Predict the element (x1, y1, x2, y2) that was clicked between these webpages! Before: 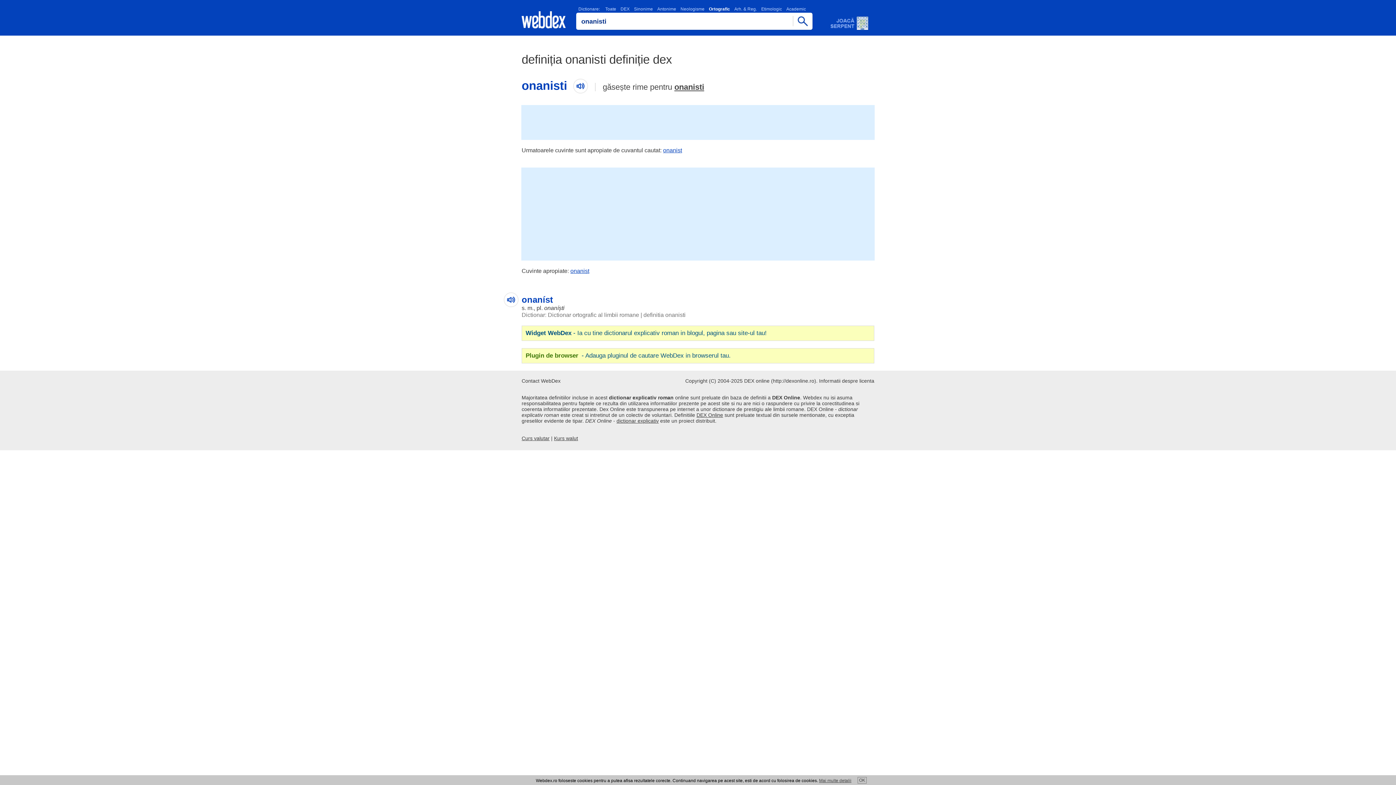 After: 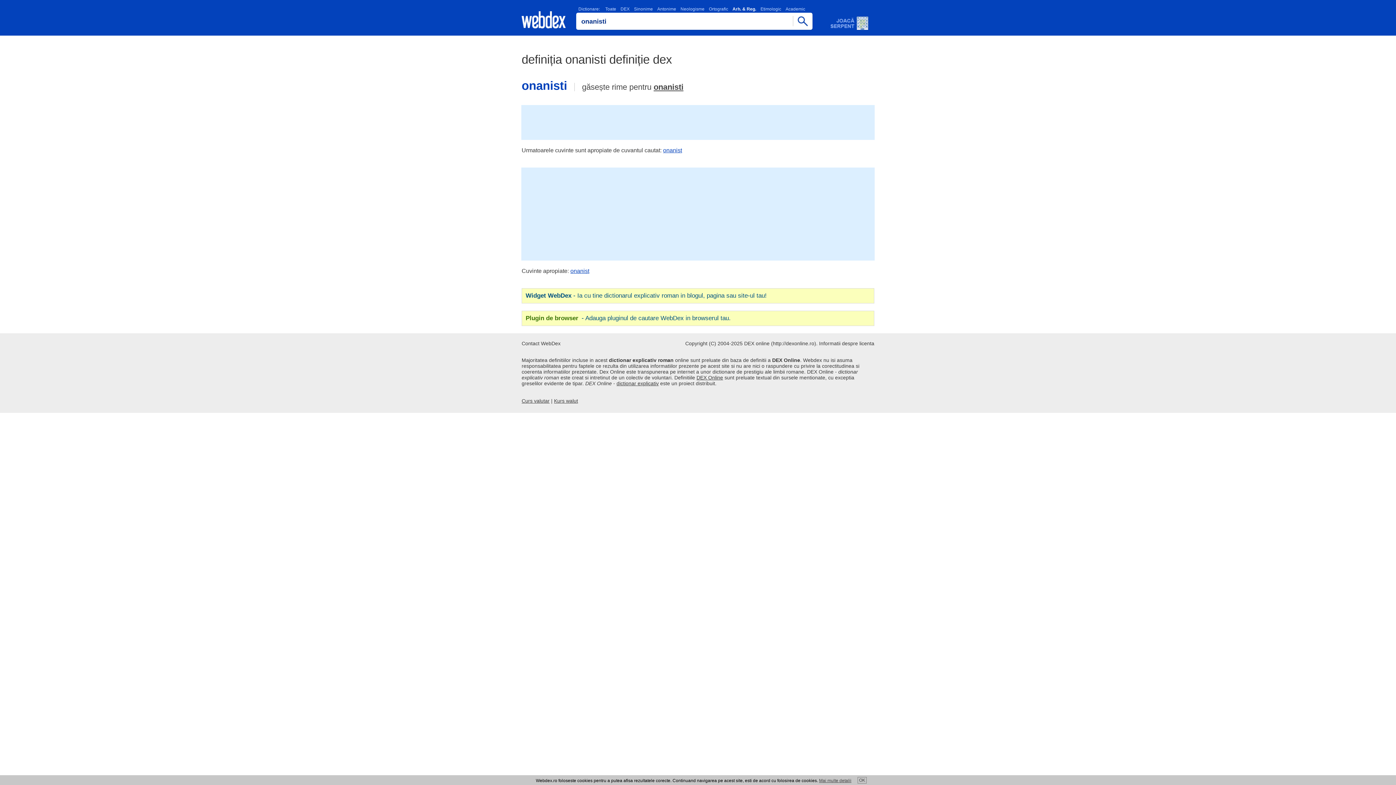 Action: label: Arh. & Reg. bbox: (734, 6, 757, 11)